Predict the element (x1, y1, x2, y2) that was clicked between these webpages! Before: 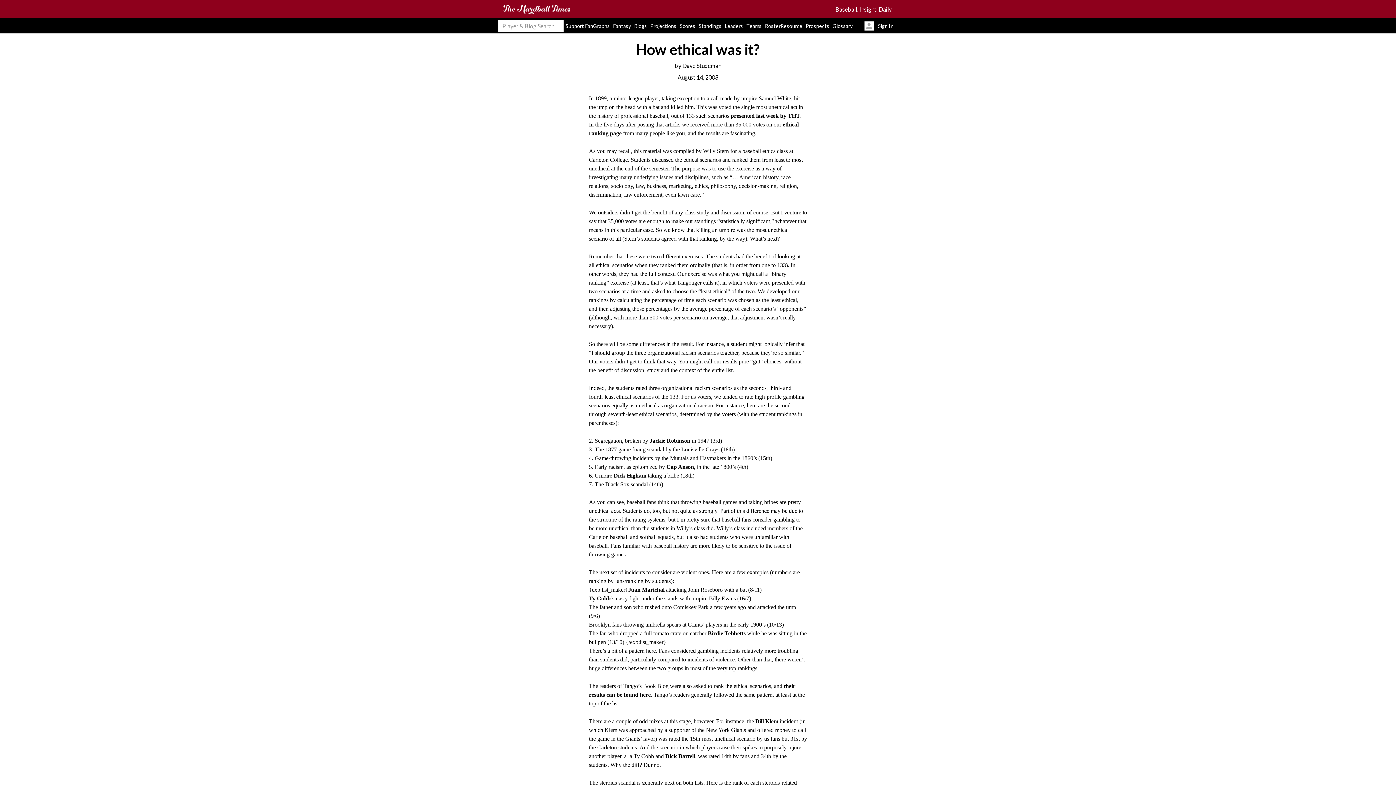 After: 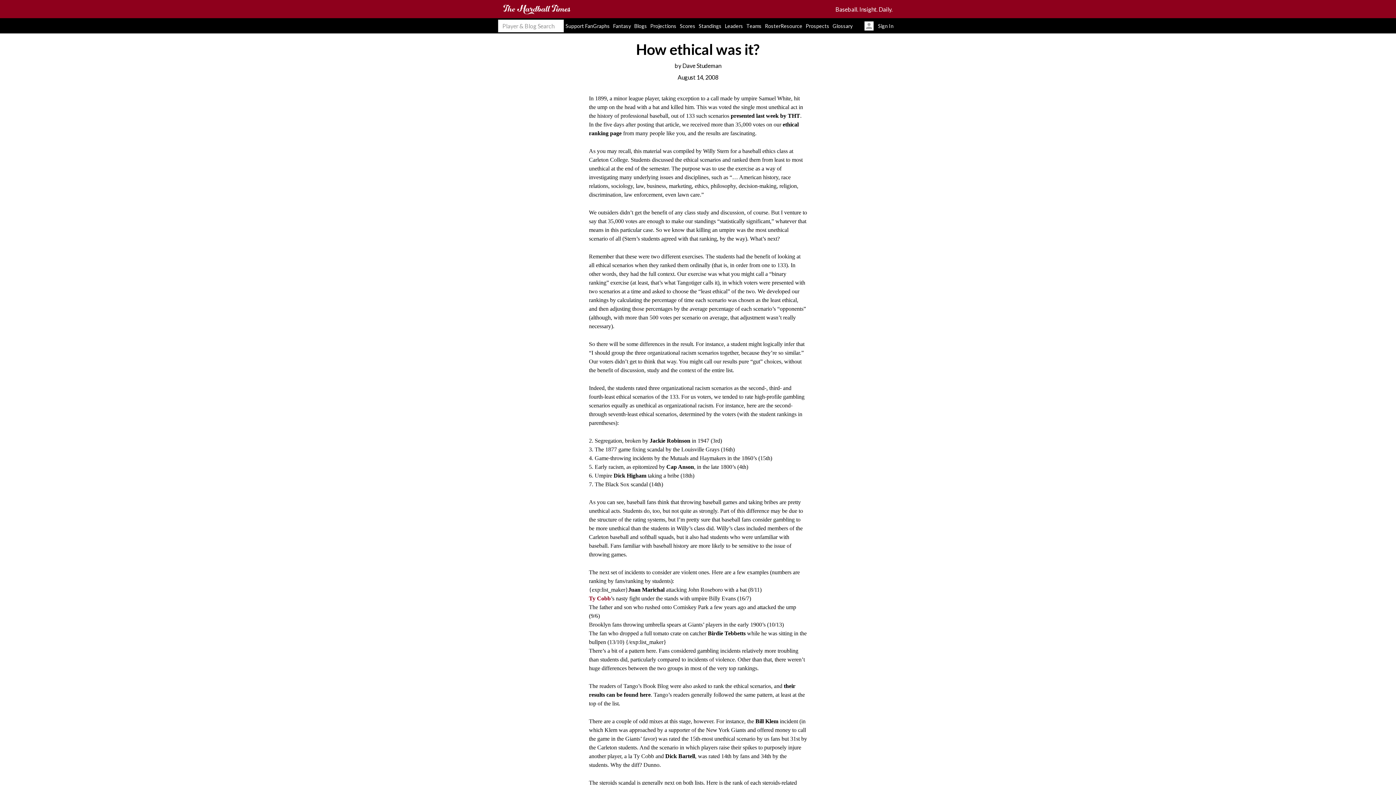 Action: label: Ty Cobb bbox: (589, 595, 610, 601)